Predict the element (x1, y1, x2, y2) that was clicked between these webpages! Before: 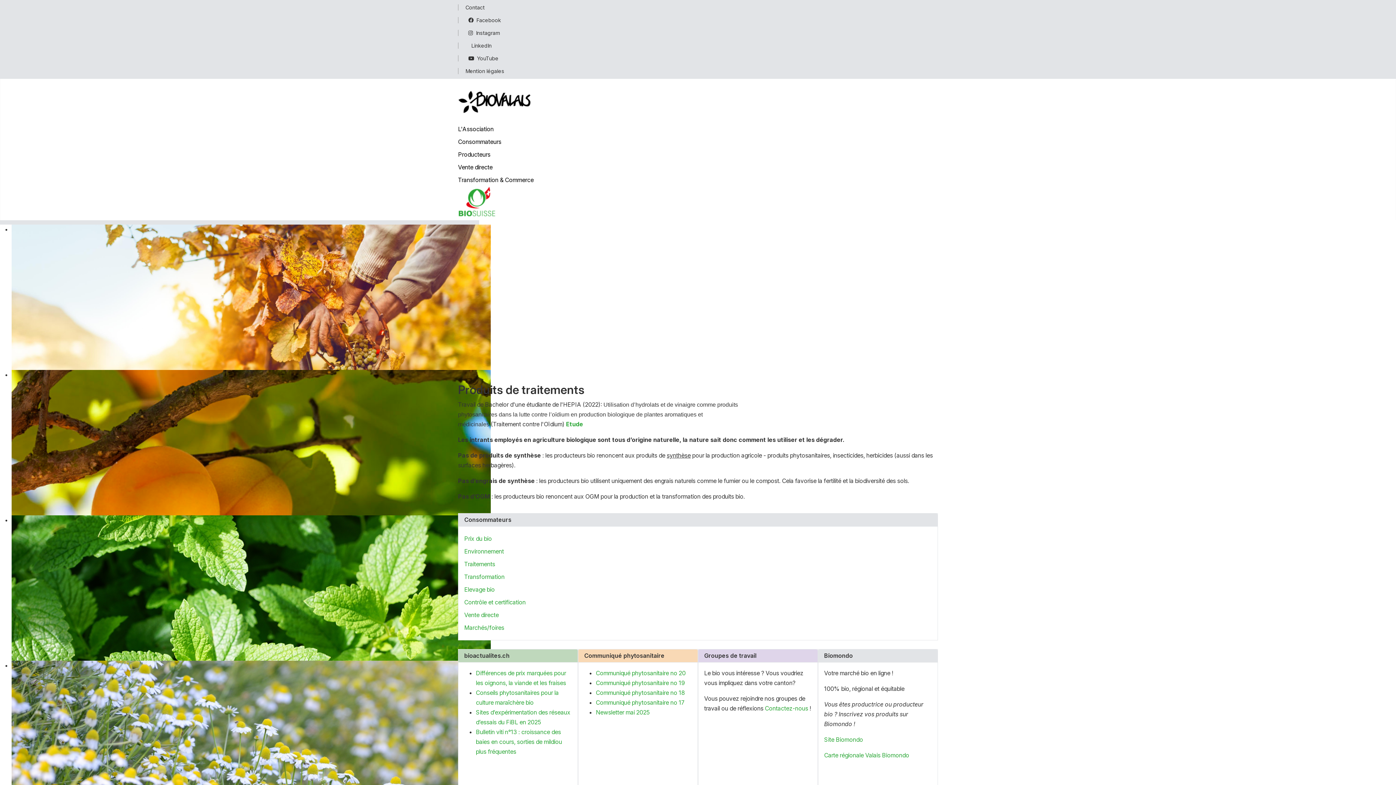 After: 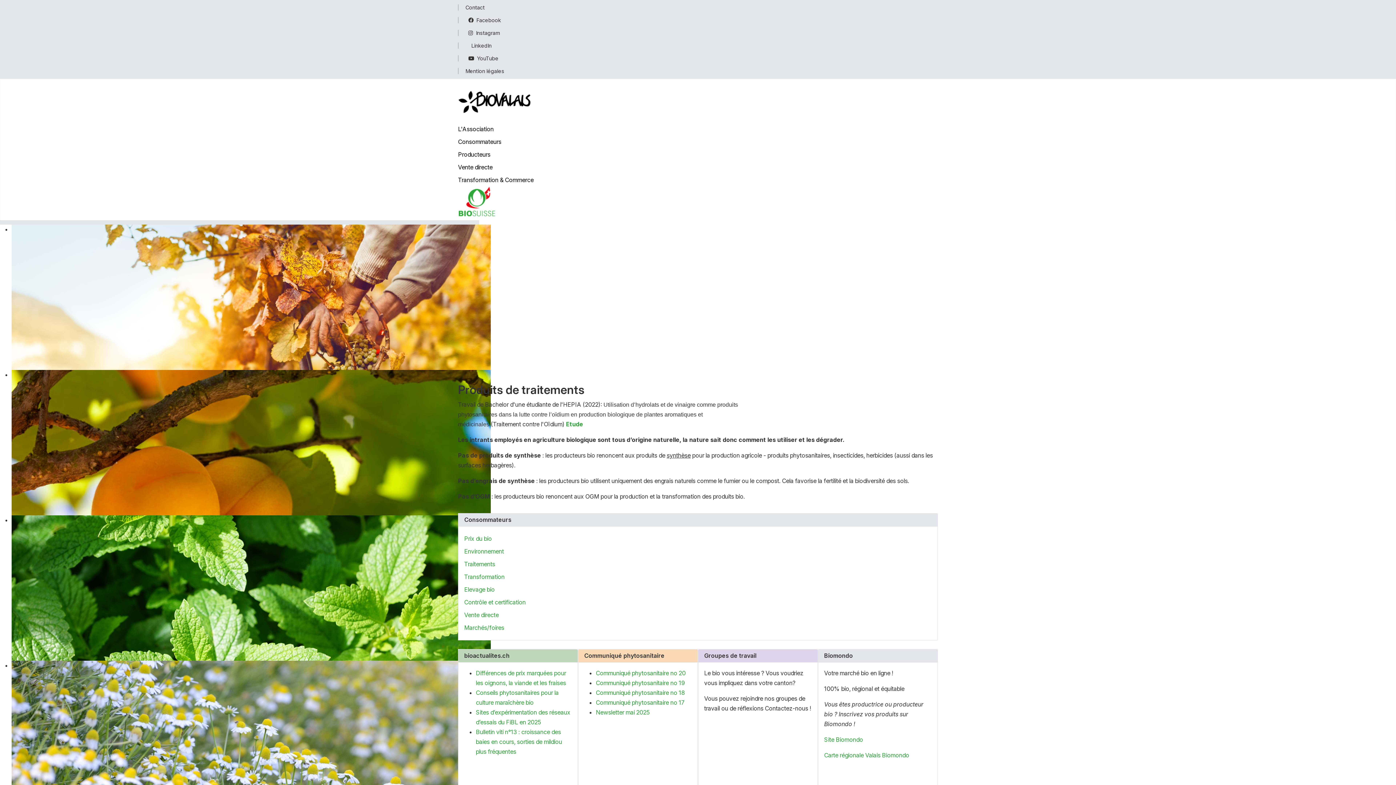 Action: label: Contactez-nous bbox: (765, 705, 808, 712)